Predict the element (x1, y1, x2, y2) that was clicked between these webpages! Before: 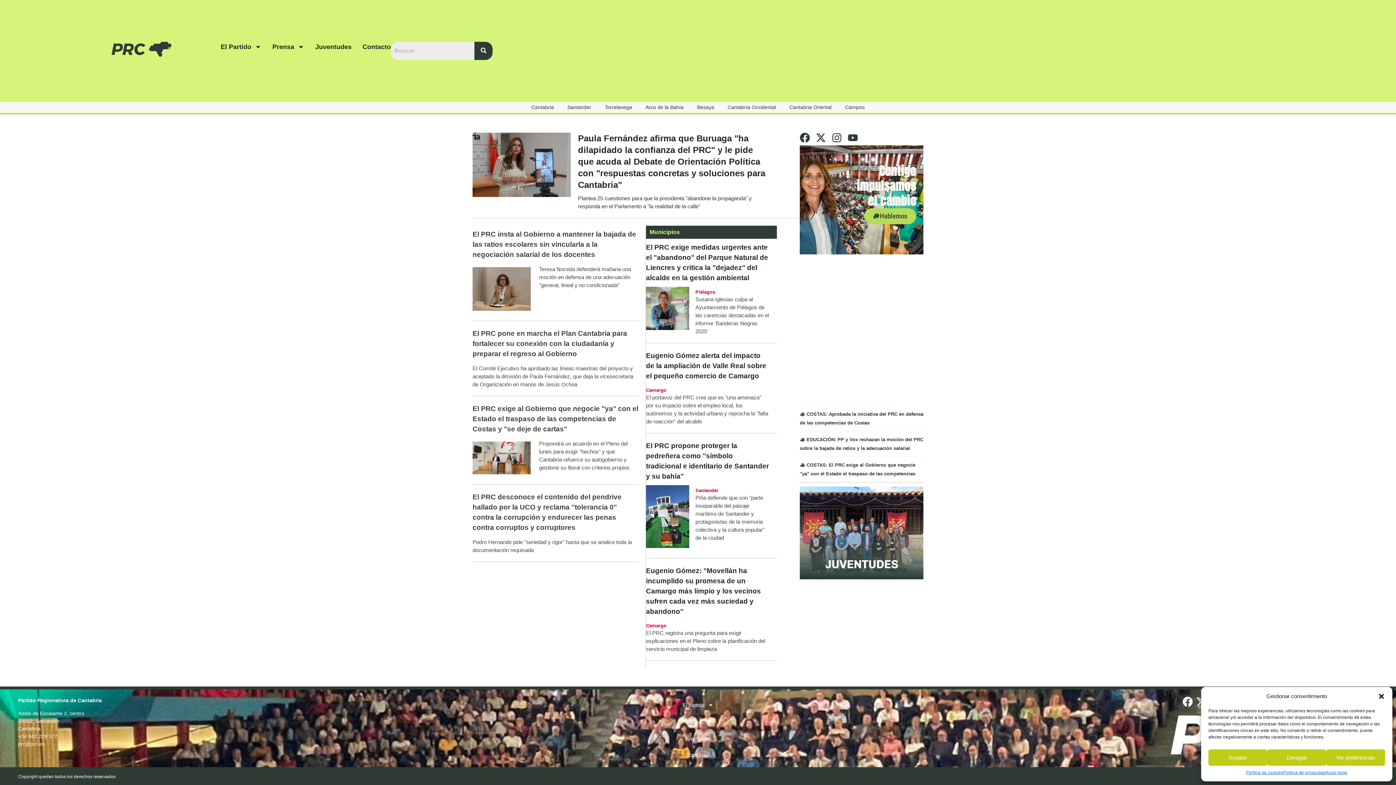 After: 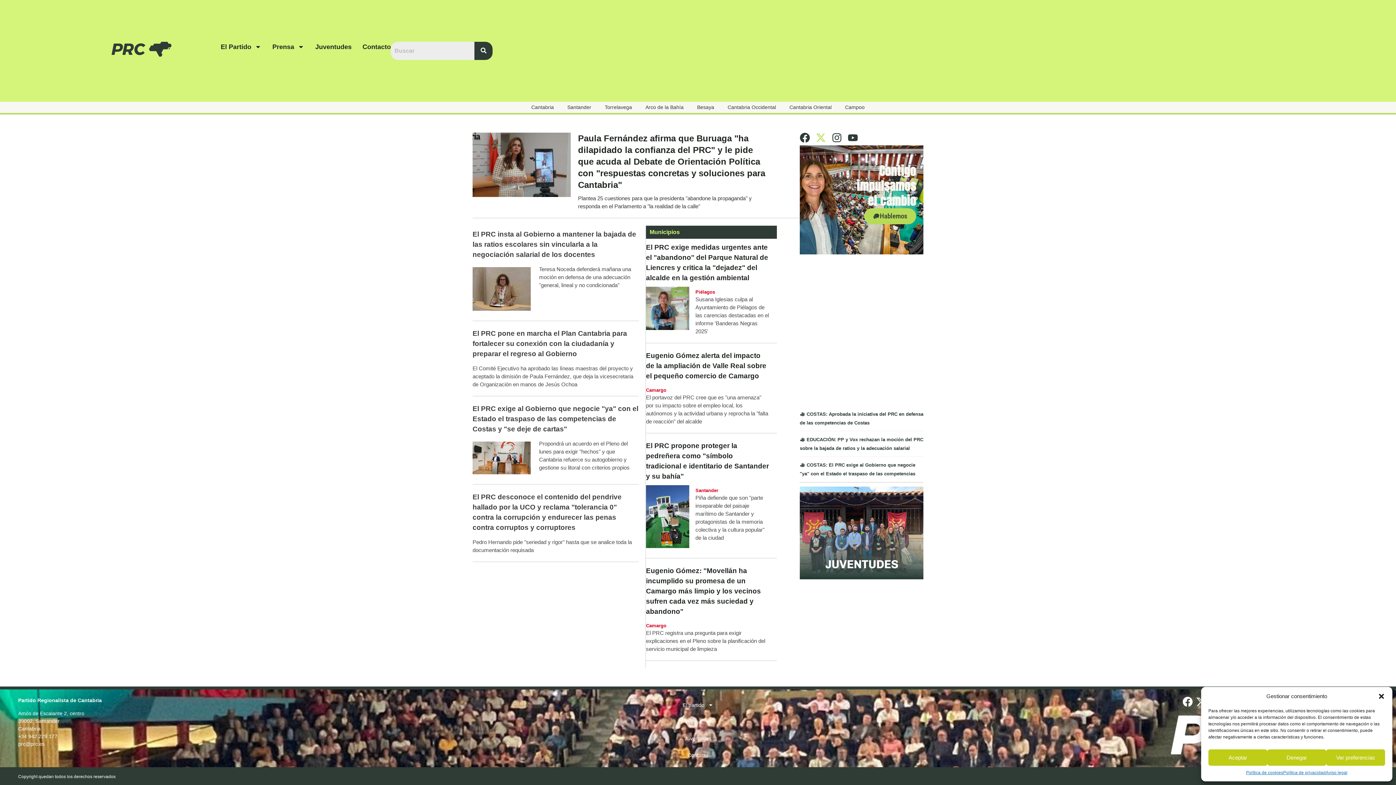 Action: label: X-twitter bbox: (816, 132, 826, 143)